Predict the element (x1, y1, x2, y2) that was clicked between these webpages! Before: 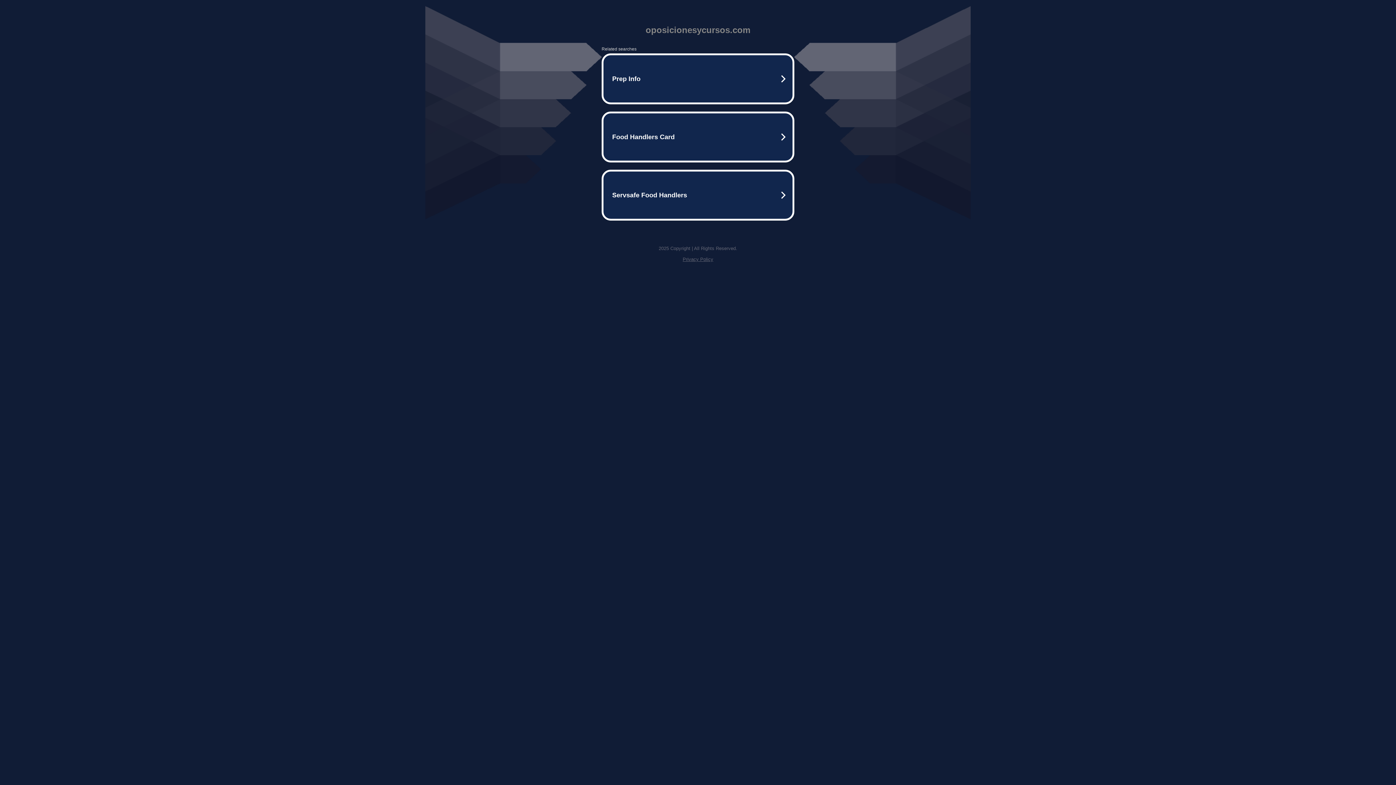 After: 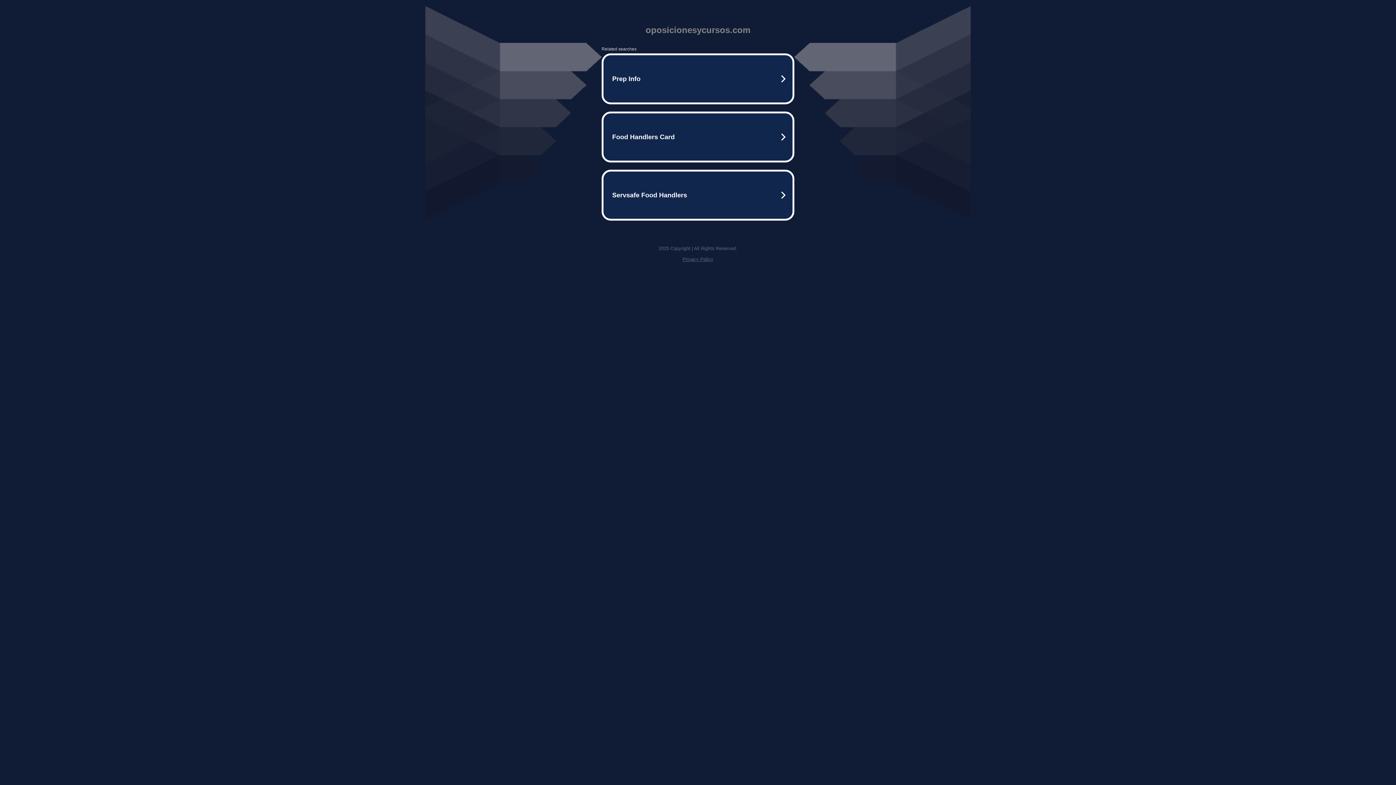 Action: label: Privacy Policy bbox: (682, 256, 713, 262)